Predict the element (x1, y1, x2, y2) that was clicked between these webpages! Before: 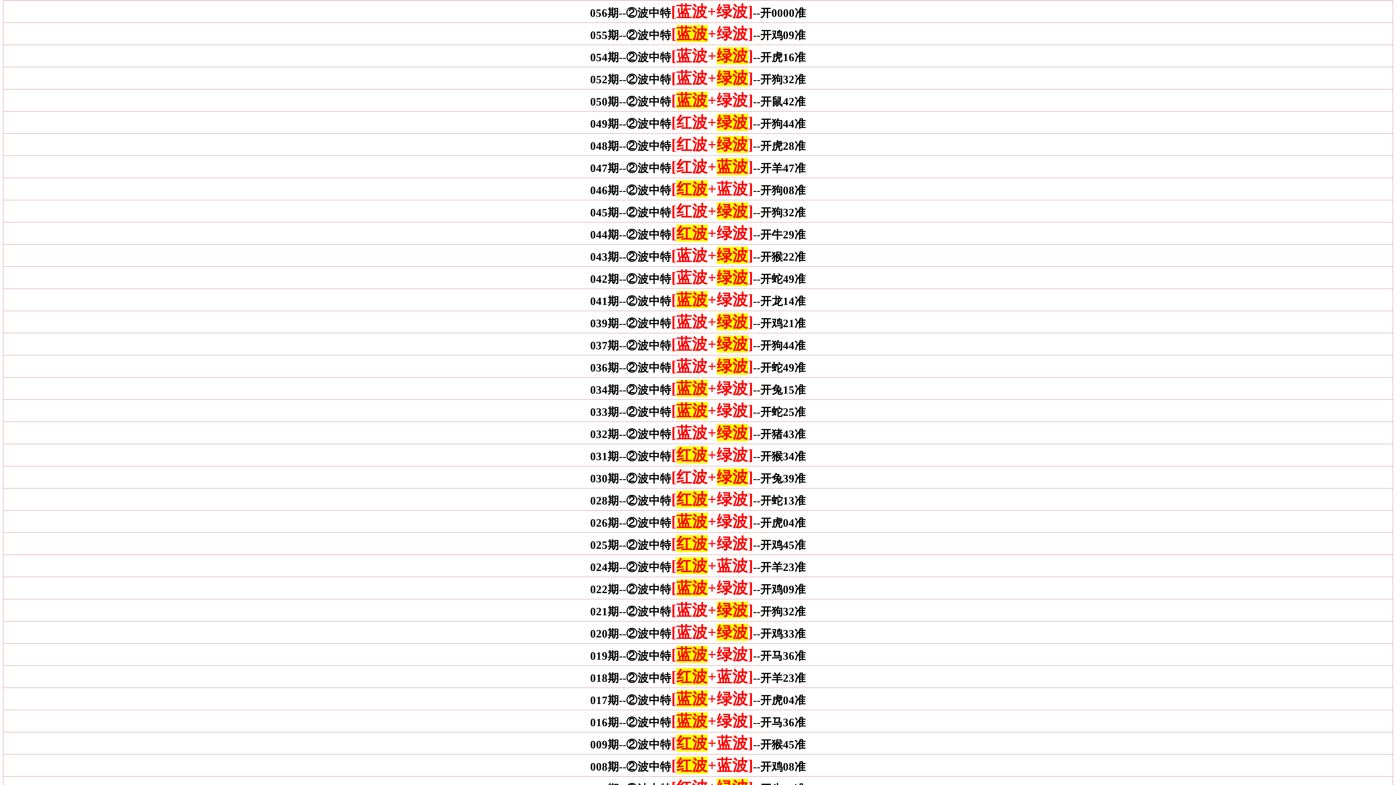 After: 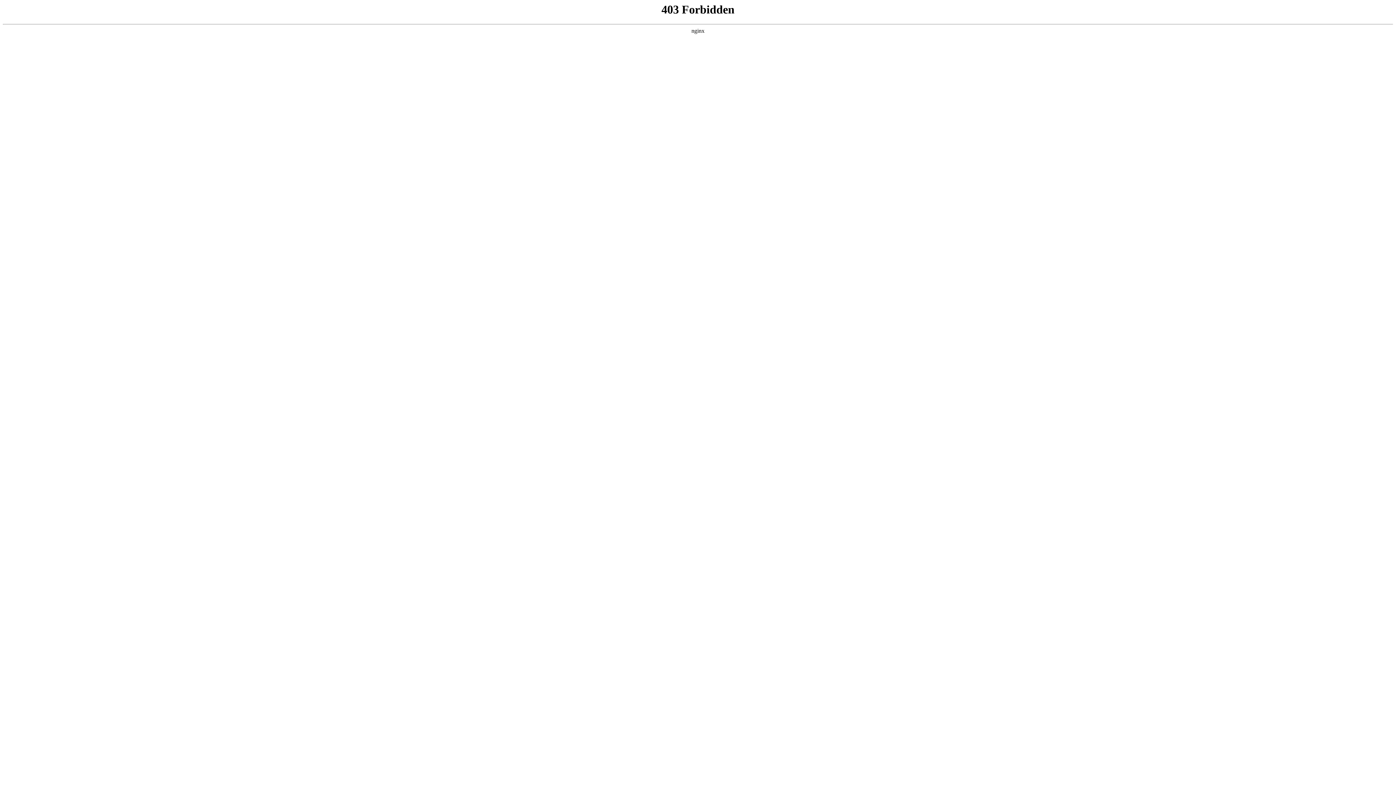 Action: label: 026期--②波中特[蓝波+绿波]--开虎04准 bbox: (590, 522, 806, 528)